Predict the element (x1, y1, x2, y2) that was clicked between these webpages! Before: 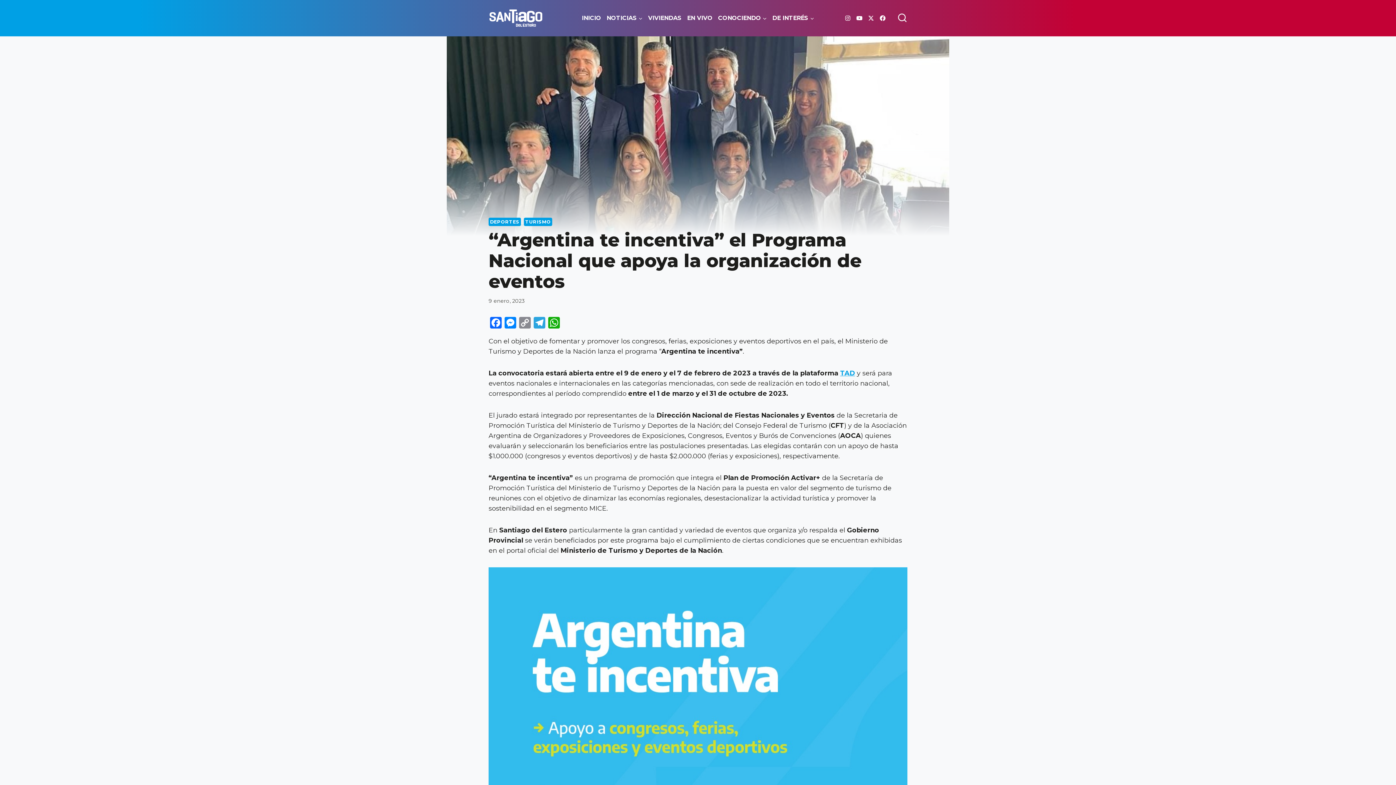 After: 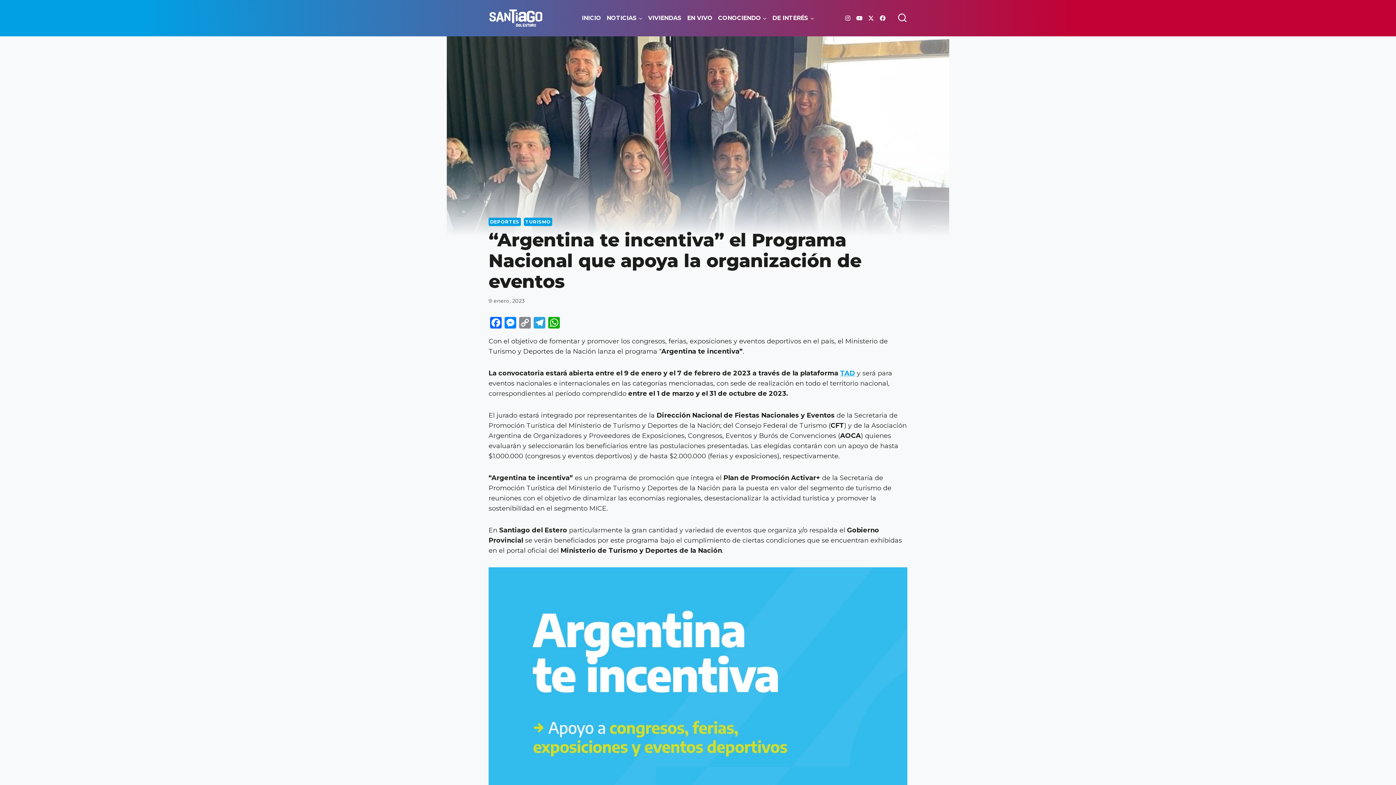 Action: bbox: (877, 12, 888, 24) label: Facebook